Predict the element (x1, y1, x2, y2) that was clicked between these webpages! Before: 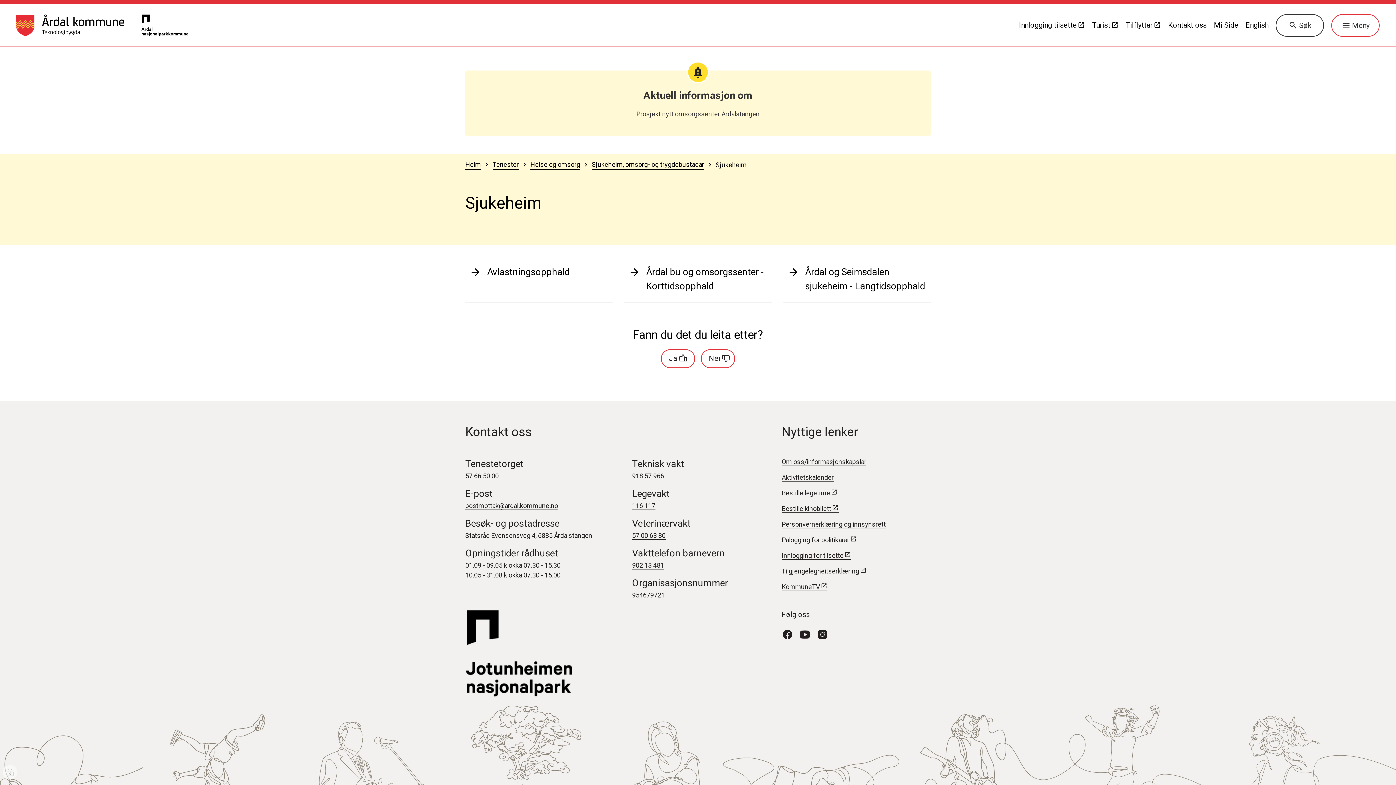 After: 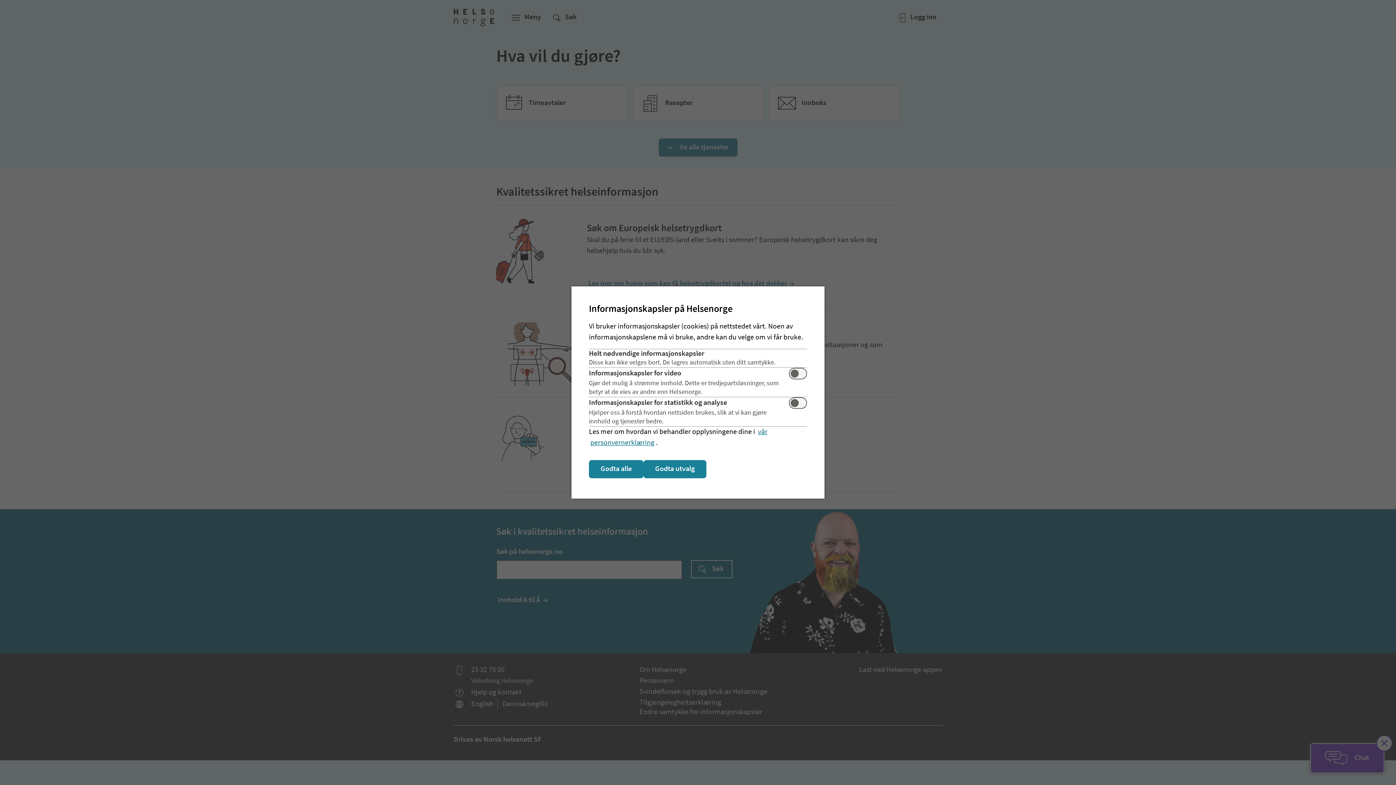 Action: bbox: (781, 489, 837, 497) label: Bestille legetime